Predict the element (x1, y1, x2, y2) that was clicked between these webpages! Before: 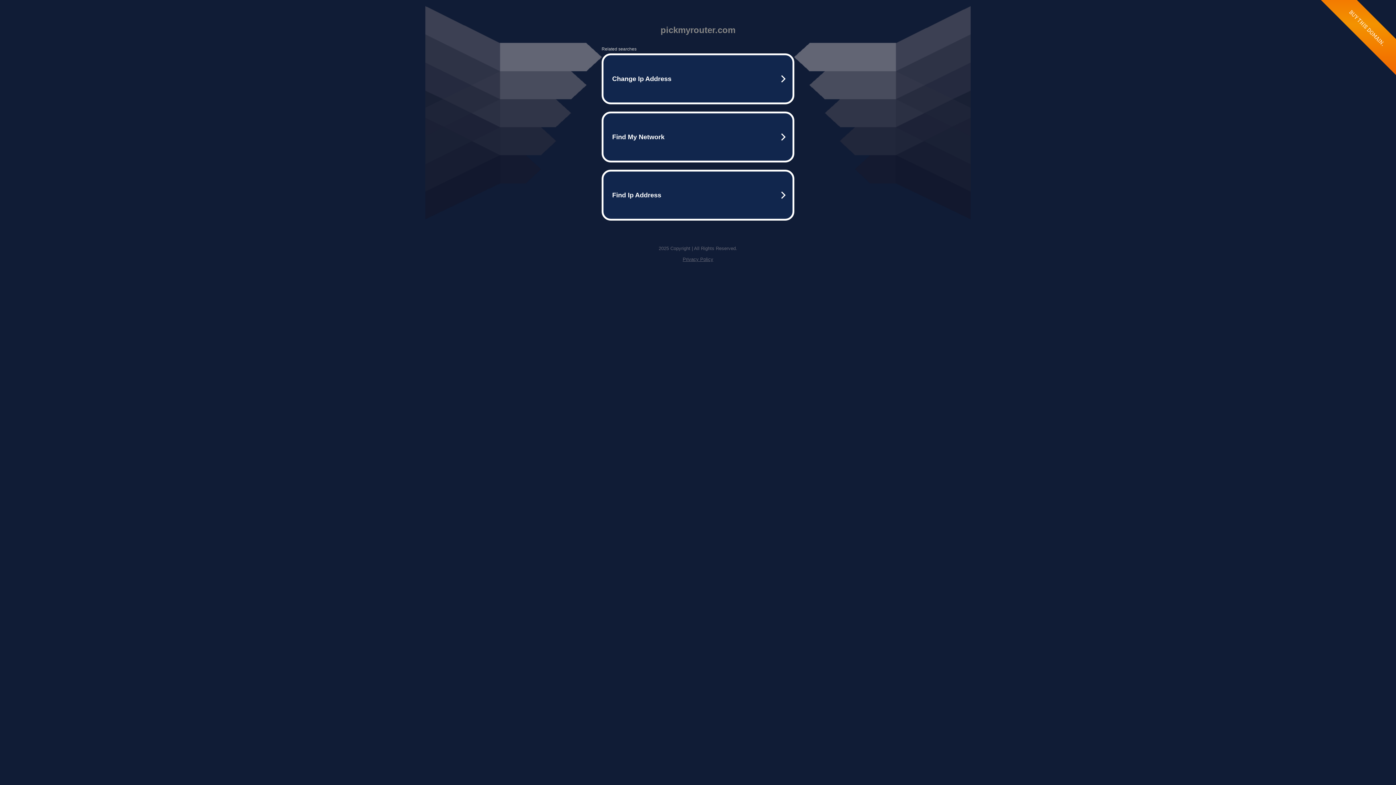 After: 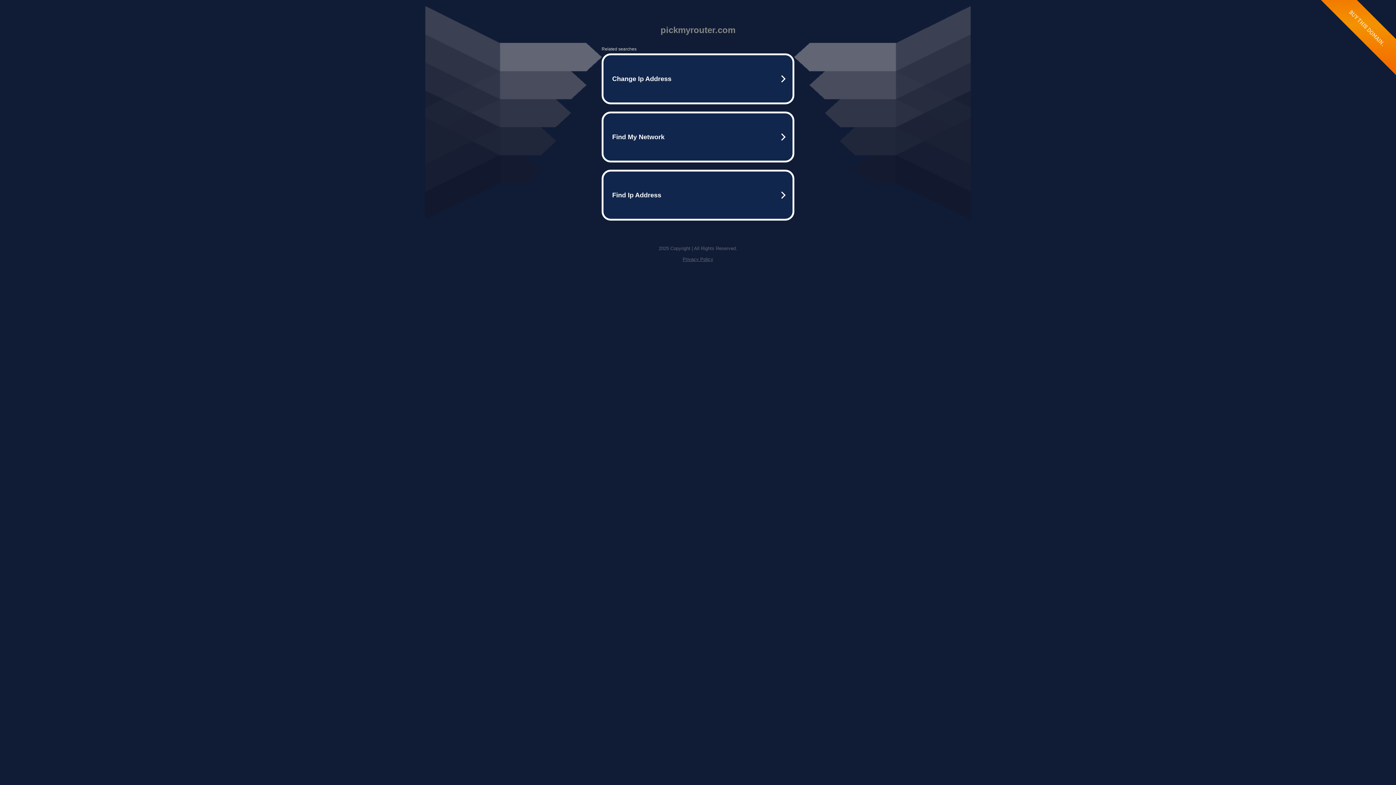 Action: bbox: (682, 256, 713, 262) label: Privacy Policy